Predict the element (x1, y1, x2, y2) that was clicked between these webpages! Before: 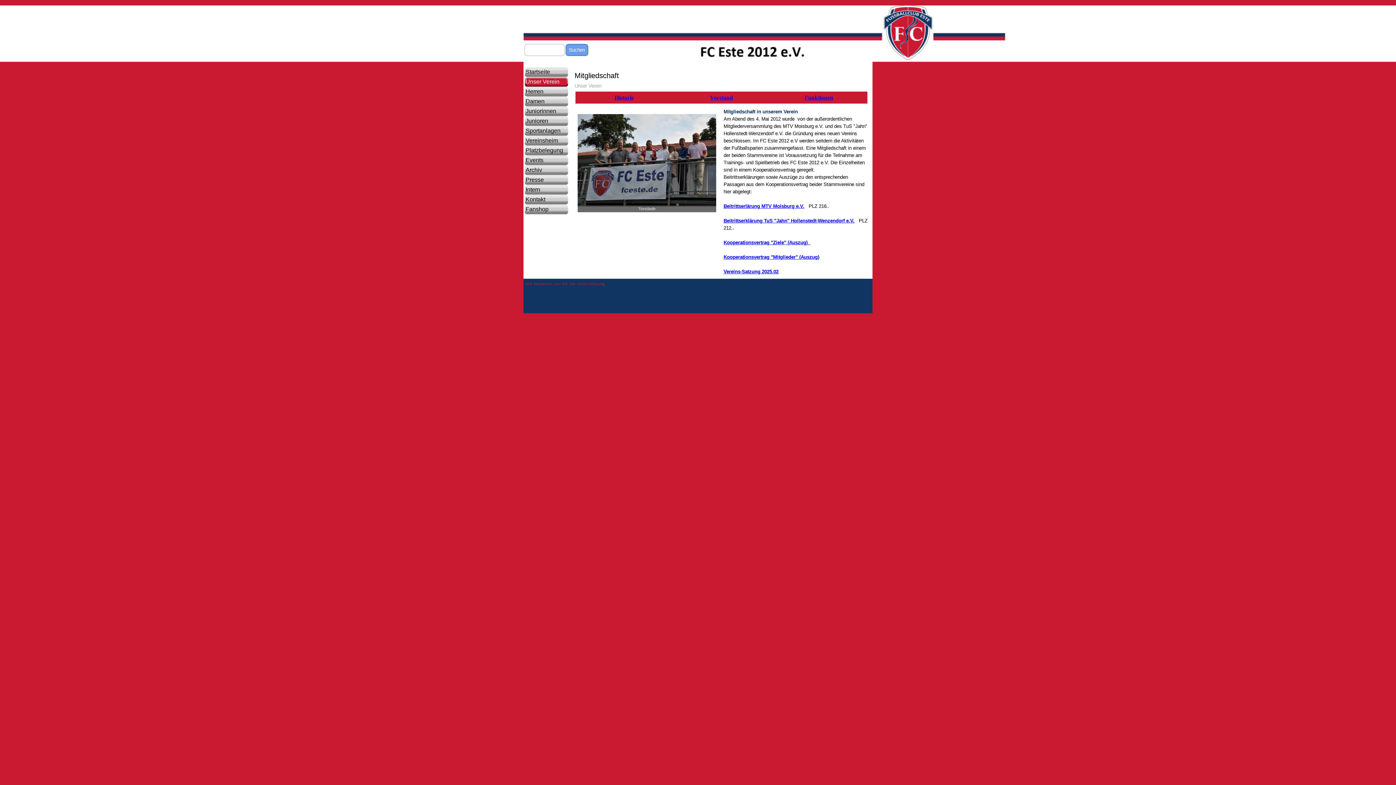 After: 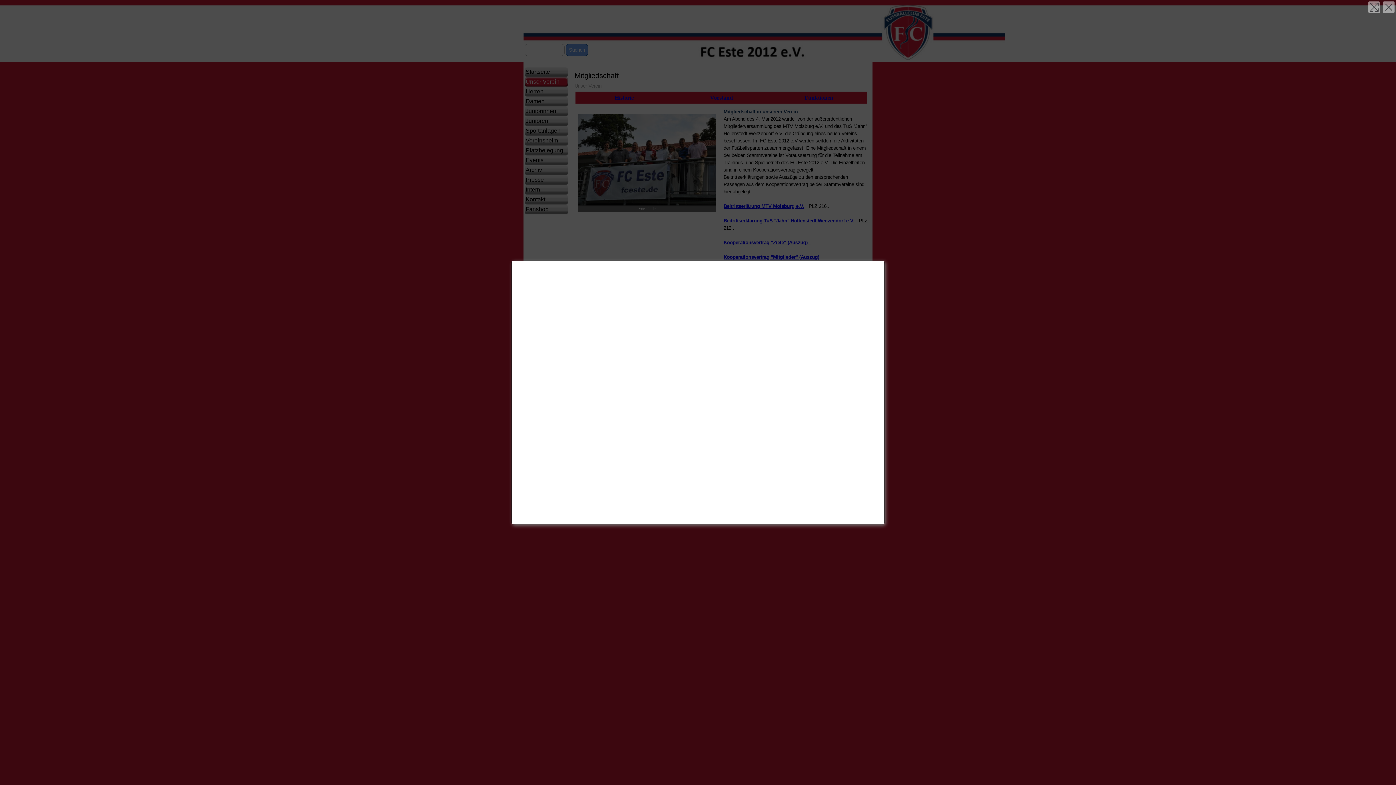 Action: bbox: (723, 254, 819, 260) label: Kooperationsvertrag "Mitglieder" (Auszug)